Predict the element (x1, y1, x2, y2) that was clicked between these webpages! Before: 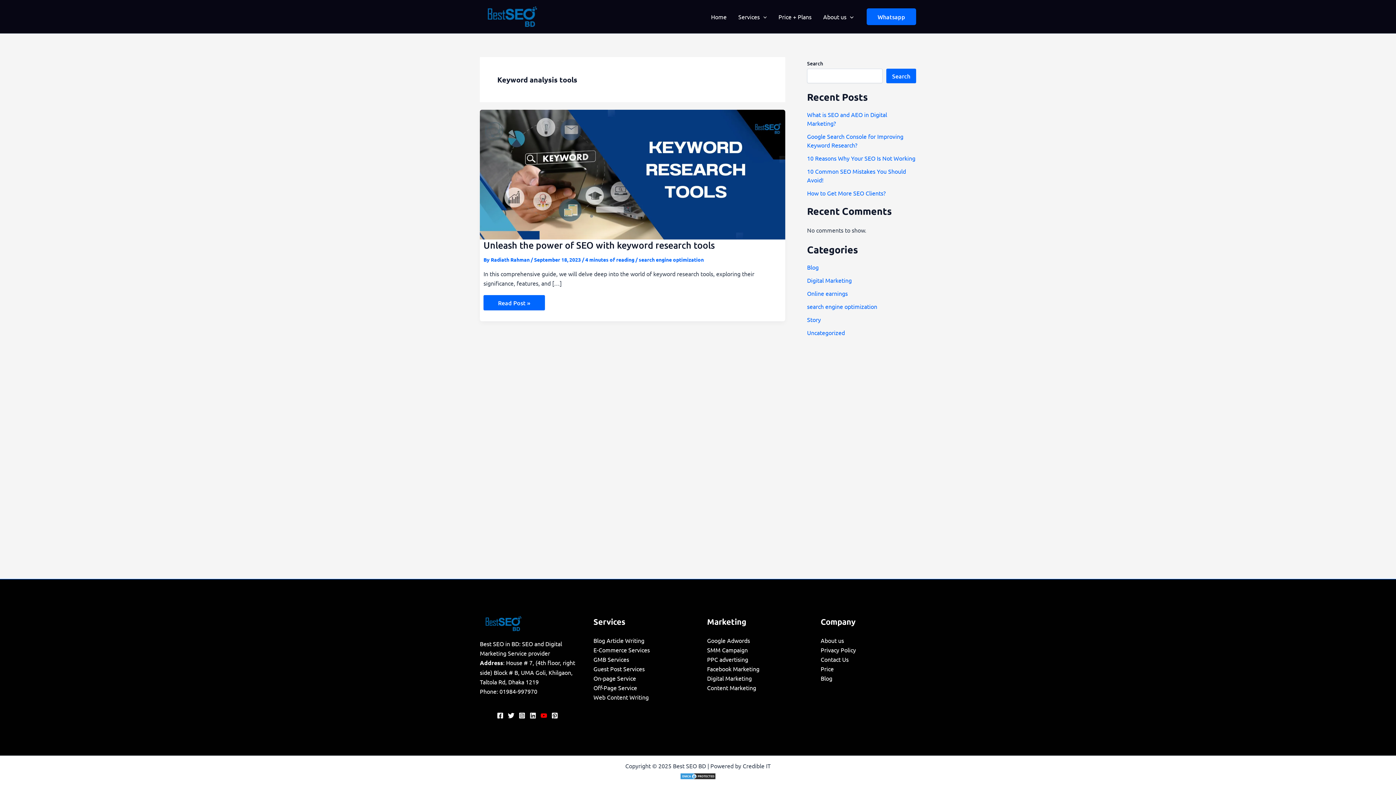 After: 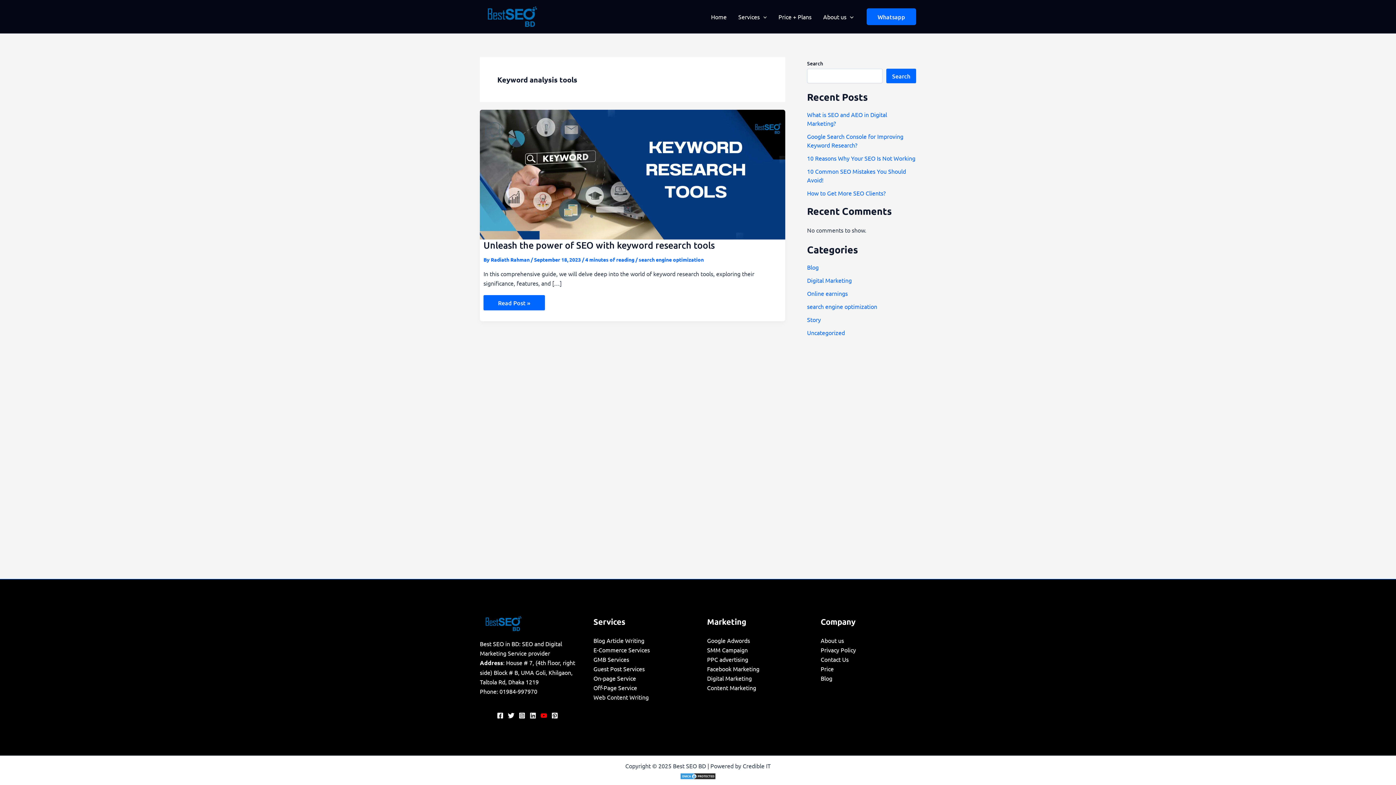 Action: label: YouTube bbox: (540, 712, 547, 719)